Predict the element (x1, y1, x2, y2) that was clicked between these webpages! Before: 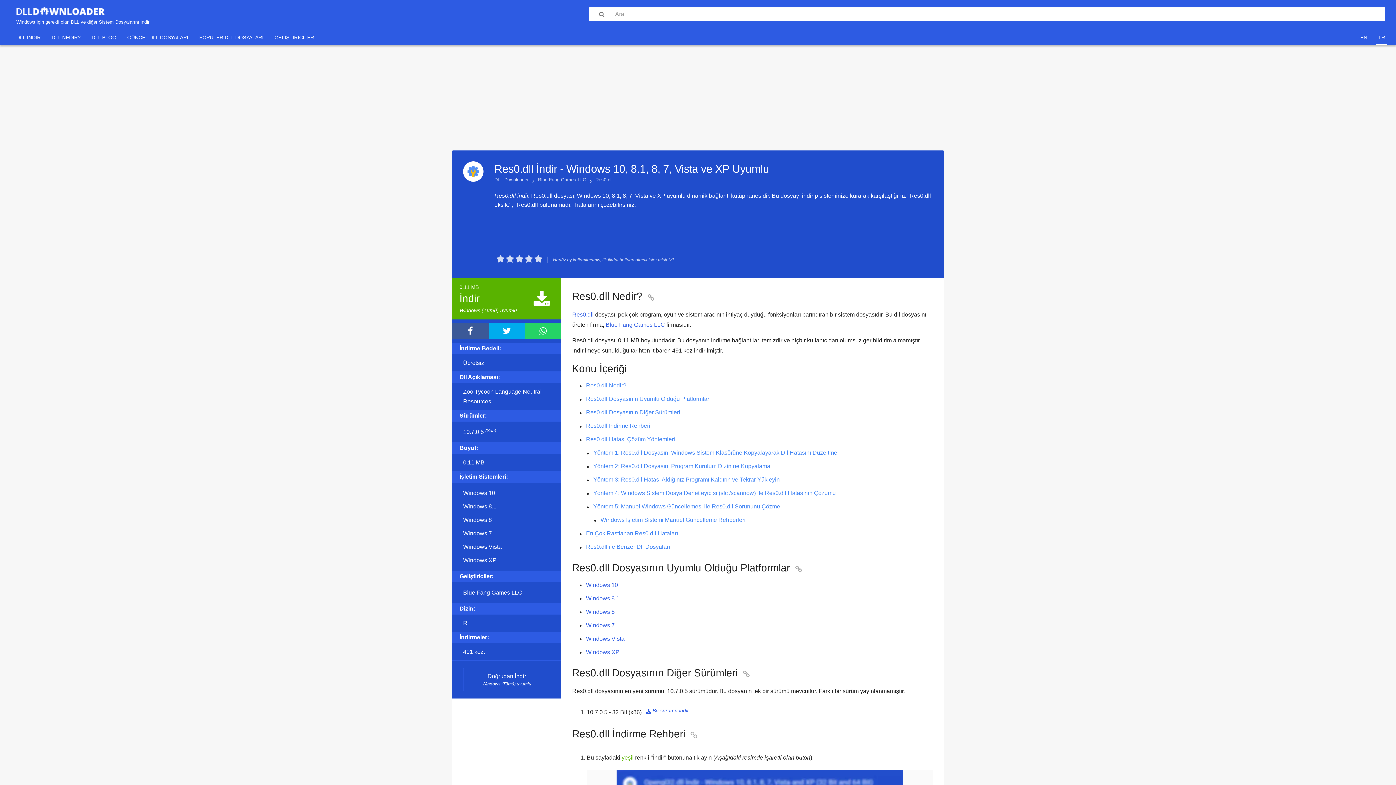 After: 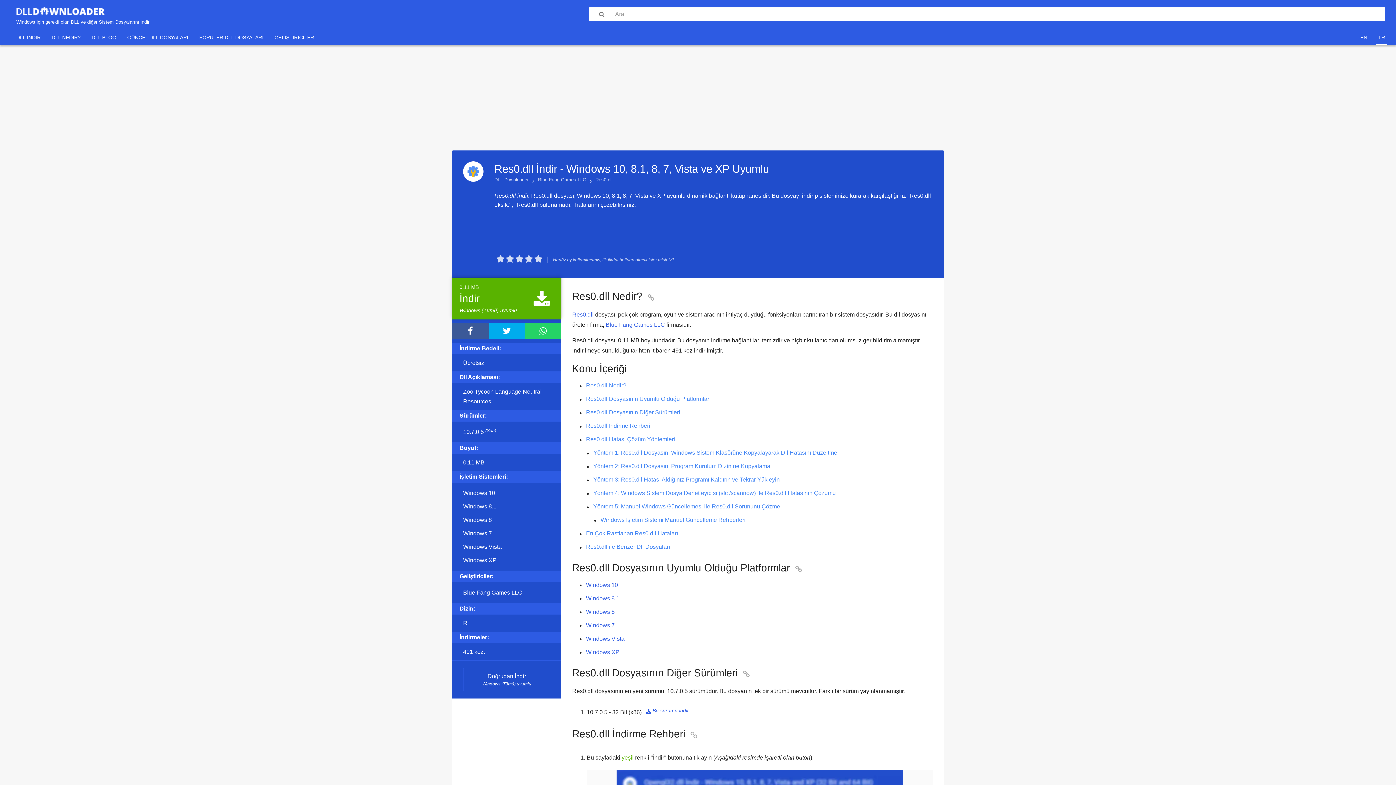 Action: label: 0.11 MB
İndir
Windows (Tümü) uyumlu
 bbox: (452, 278, 561, 319)